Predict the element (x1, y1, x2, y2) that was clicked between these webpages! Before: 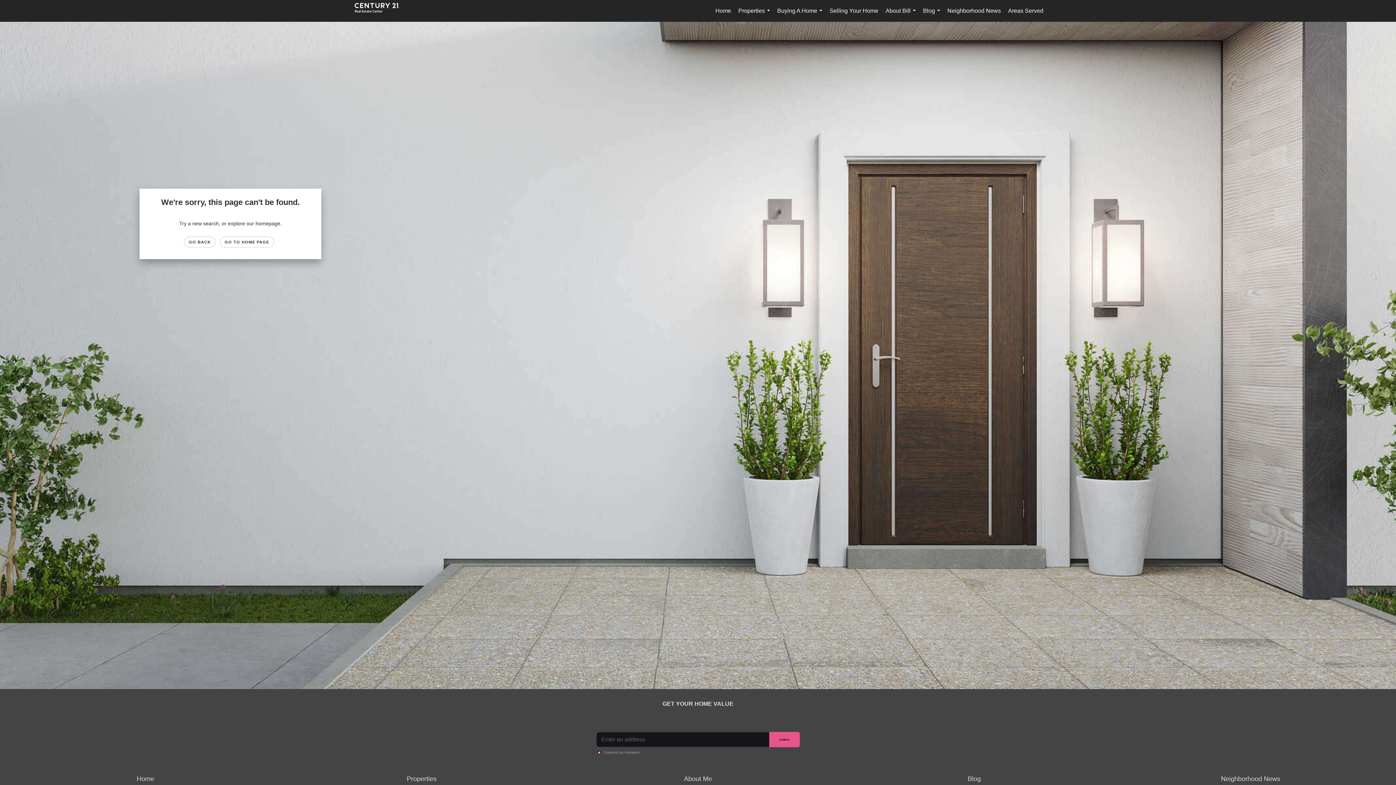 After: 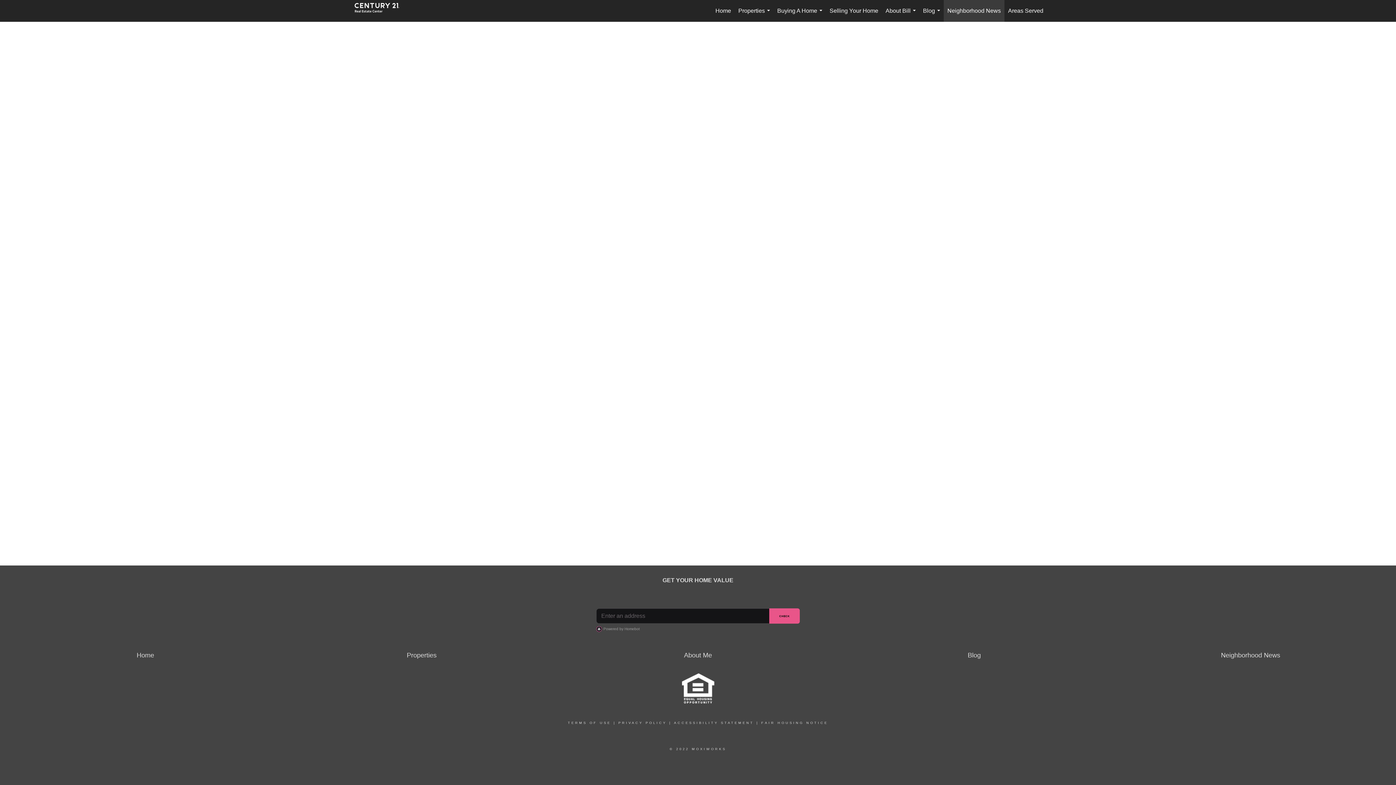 Action: bbox: (1221, 775, 1280, 782) label: Neighborhood News